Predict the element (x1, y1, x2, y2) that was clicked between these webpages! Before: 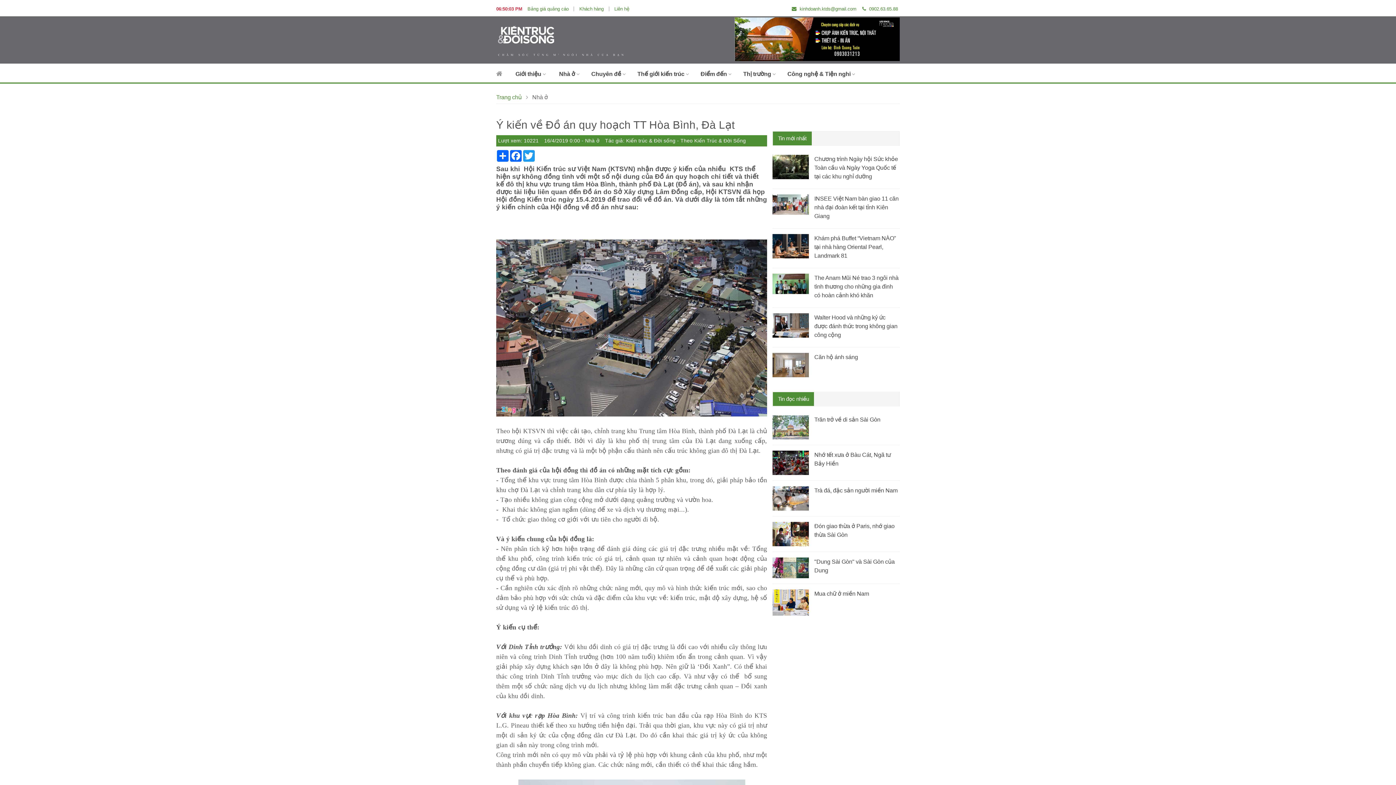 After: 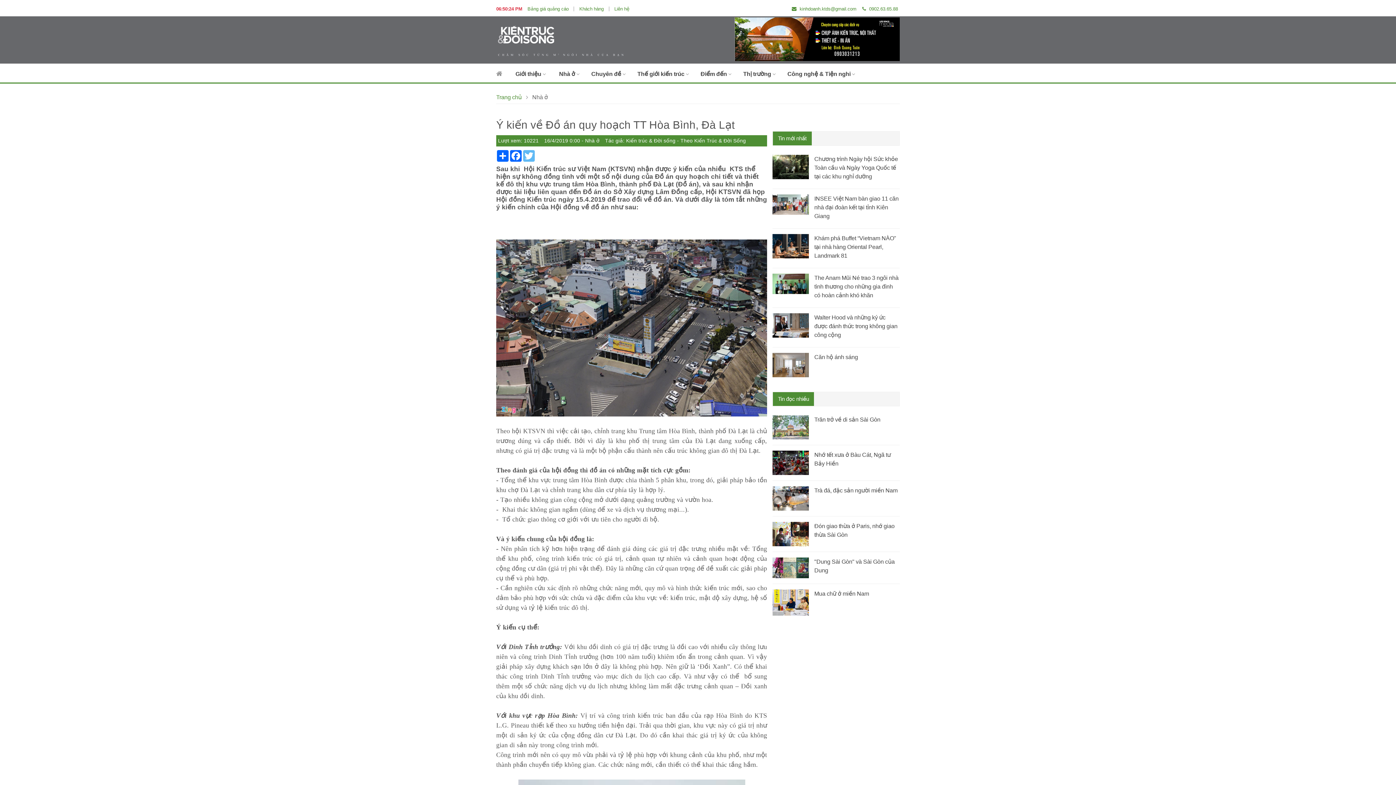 Action: label: Twitter bbox: (522, 150, 535, 161)